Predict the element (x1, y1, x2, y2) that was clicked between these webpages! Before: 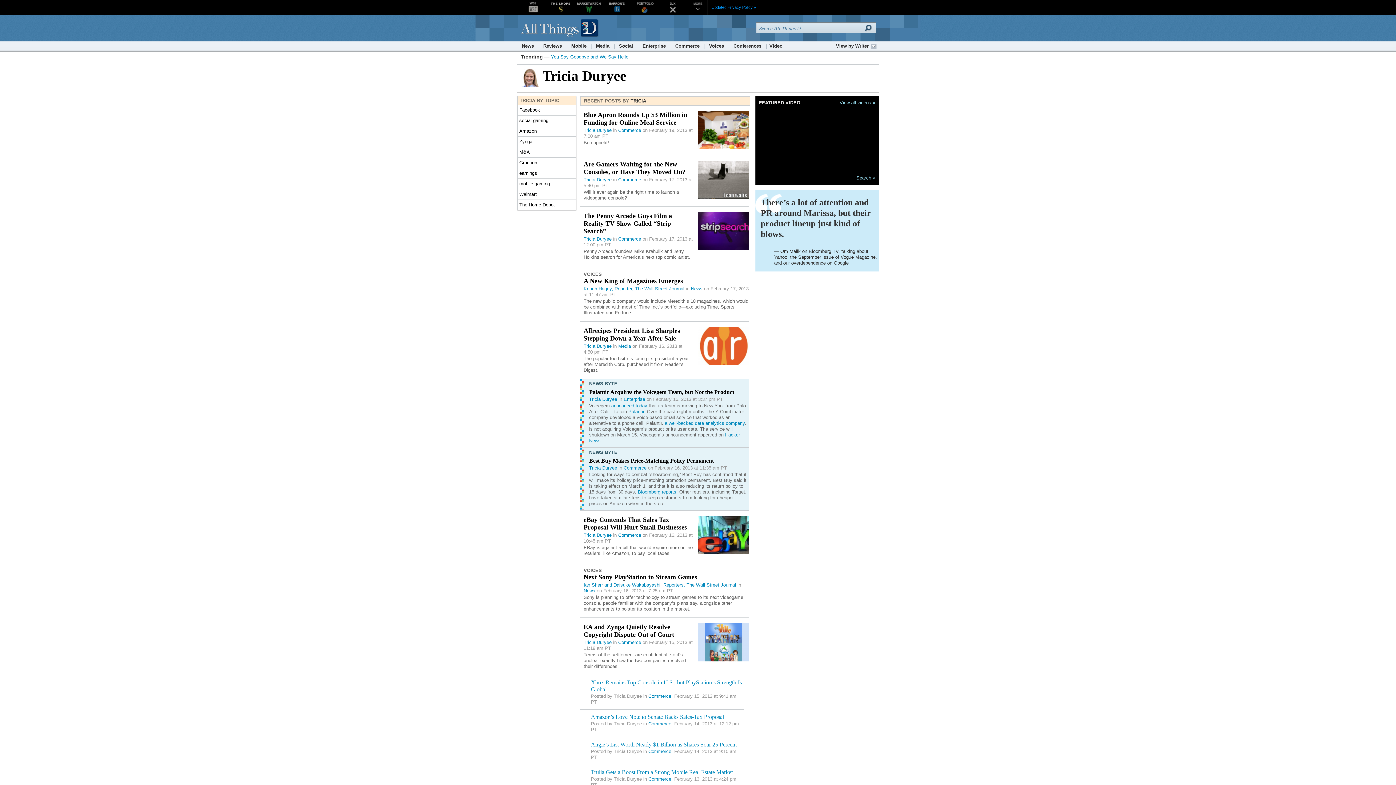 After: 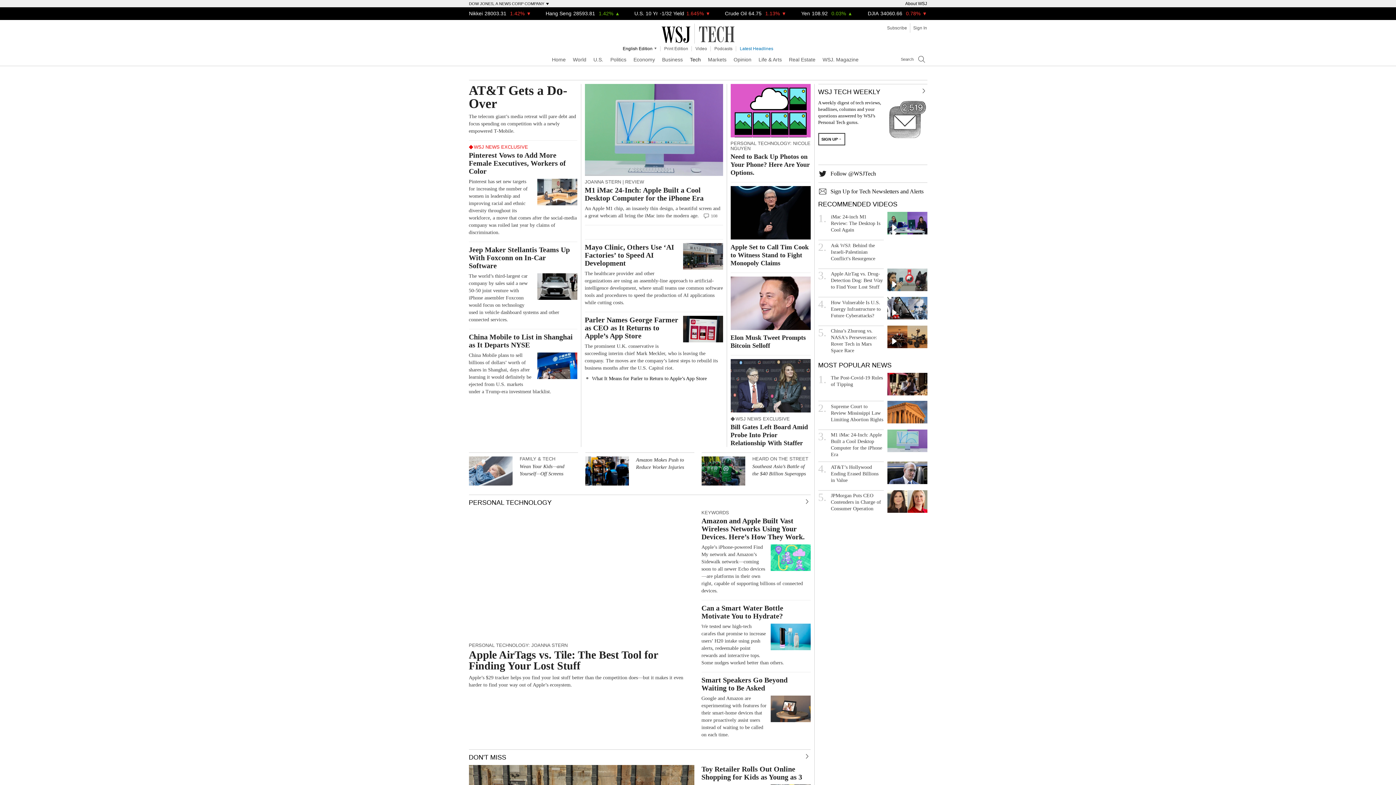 Action: bbox: (618, 343, 631, 349) label: Media